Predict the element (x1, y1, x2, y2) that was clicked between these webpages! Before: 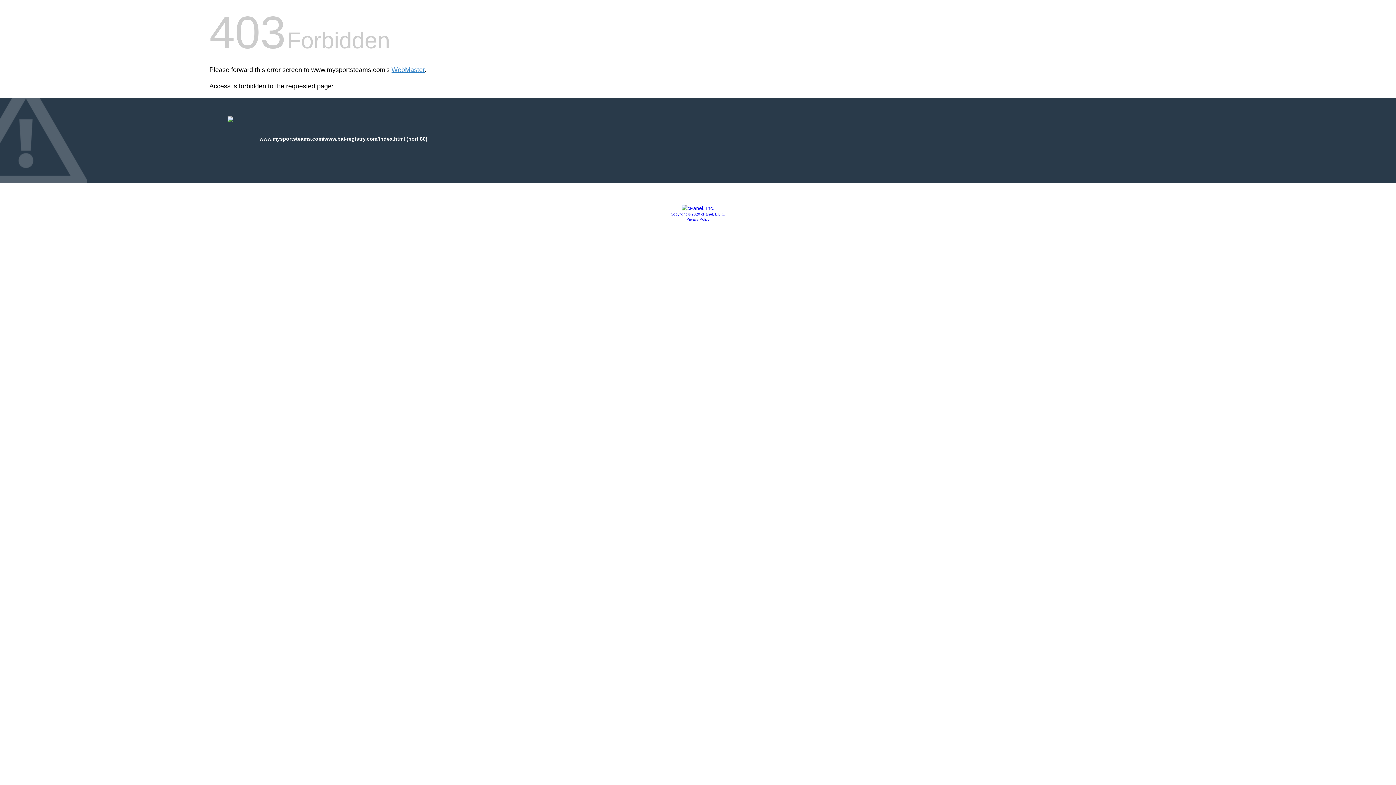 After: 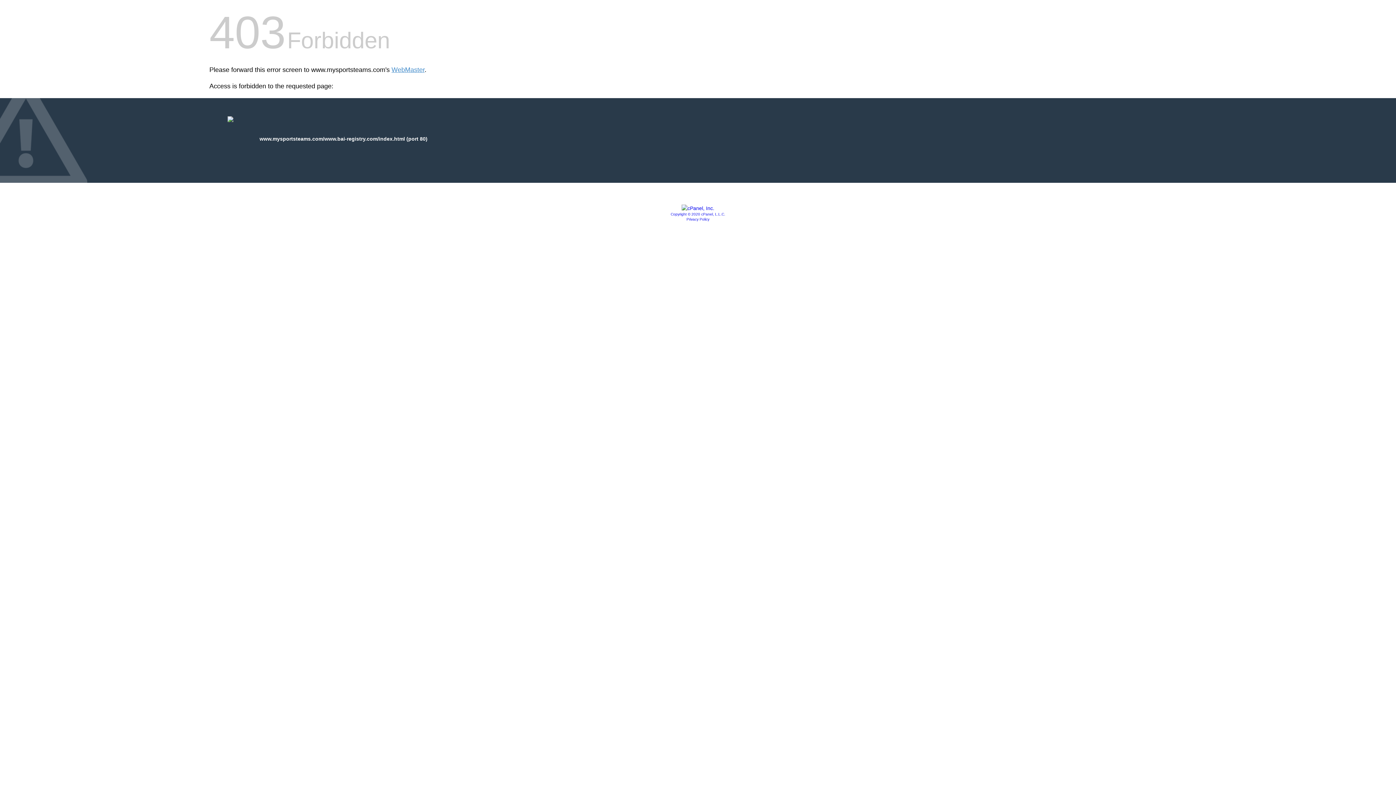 Action: bbox: (670, 212, 725, 216) label: Copyright © 2020 cPanel, L.L.C.